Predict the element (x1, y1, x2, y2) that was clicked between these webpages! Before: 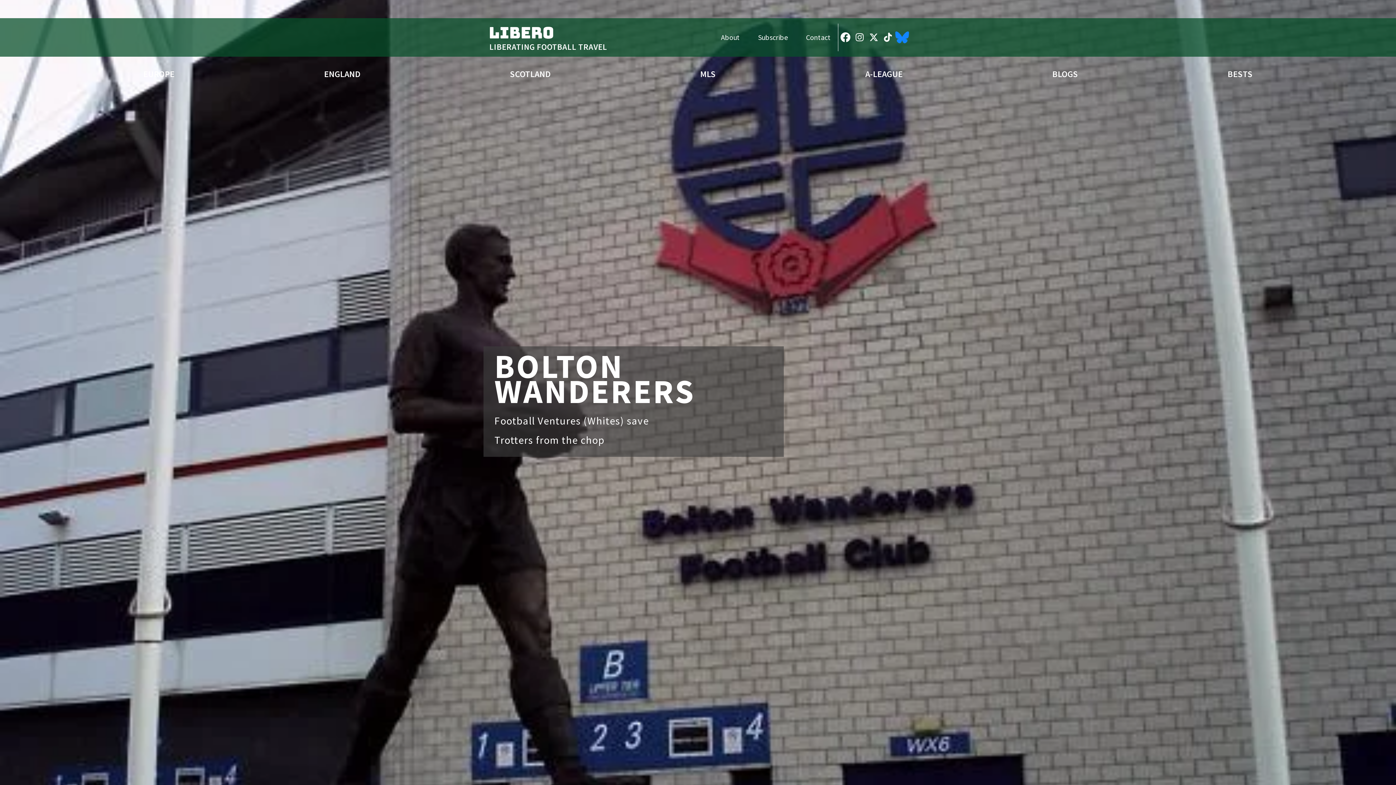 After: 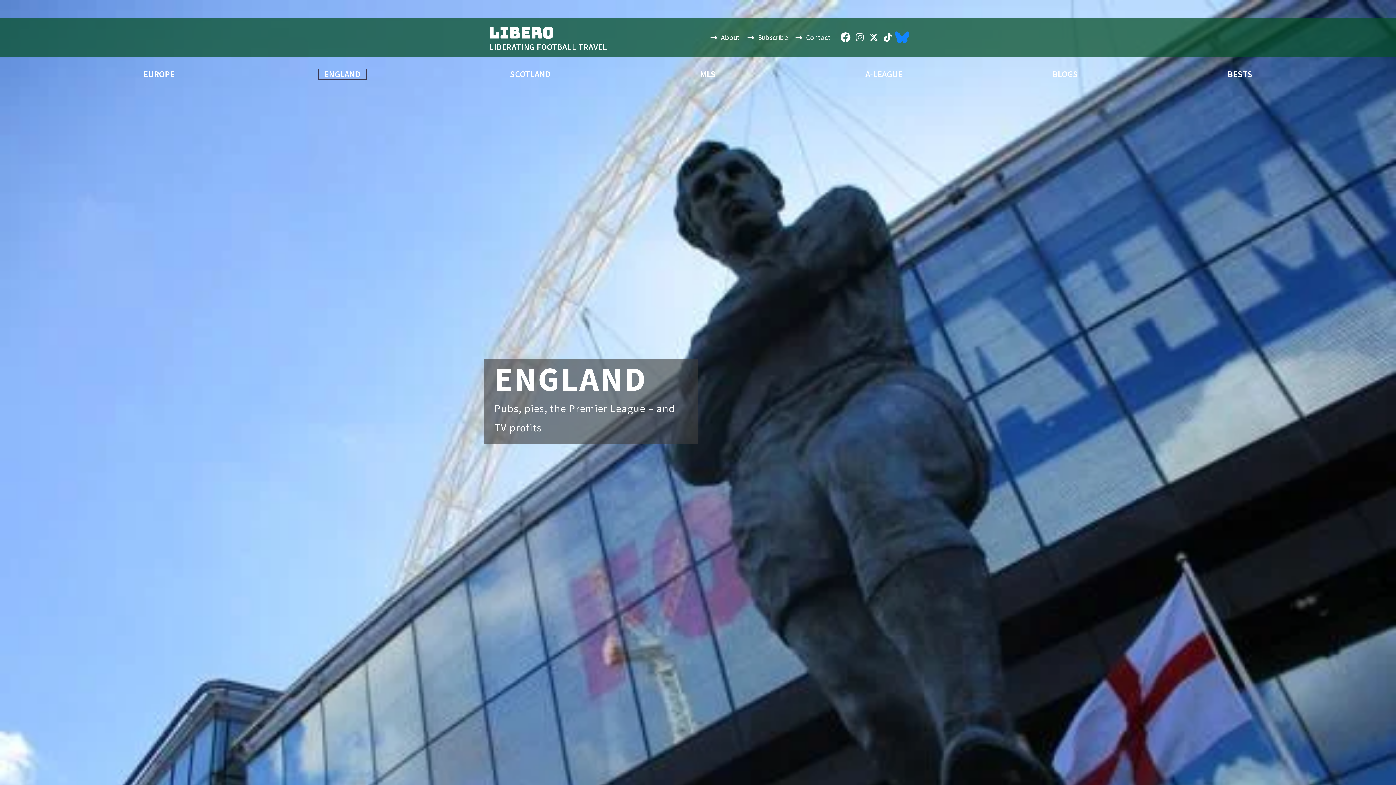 Action: bbox: (318, 69, 366, 78) label: ENGLAND